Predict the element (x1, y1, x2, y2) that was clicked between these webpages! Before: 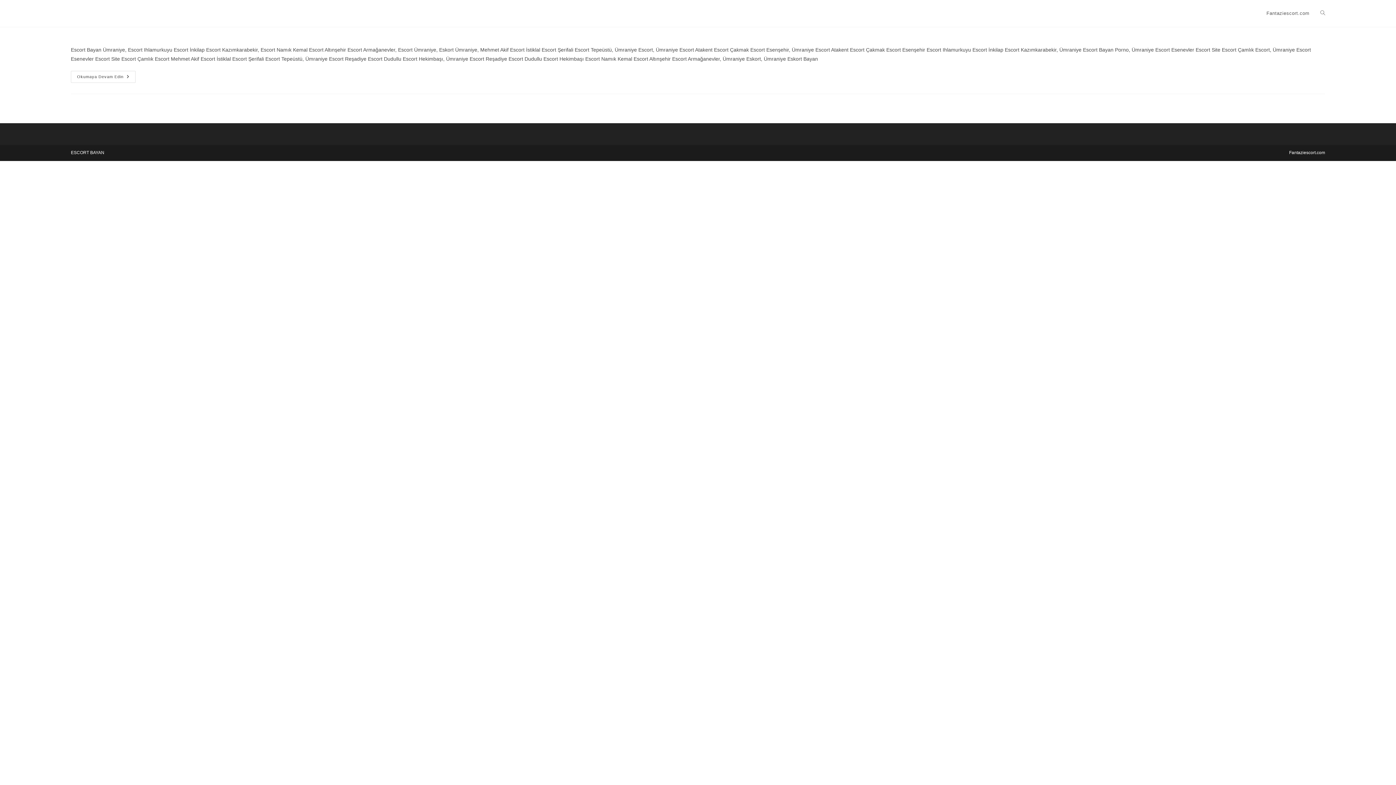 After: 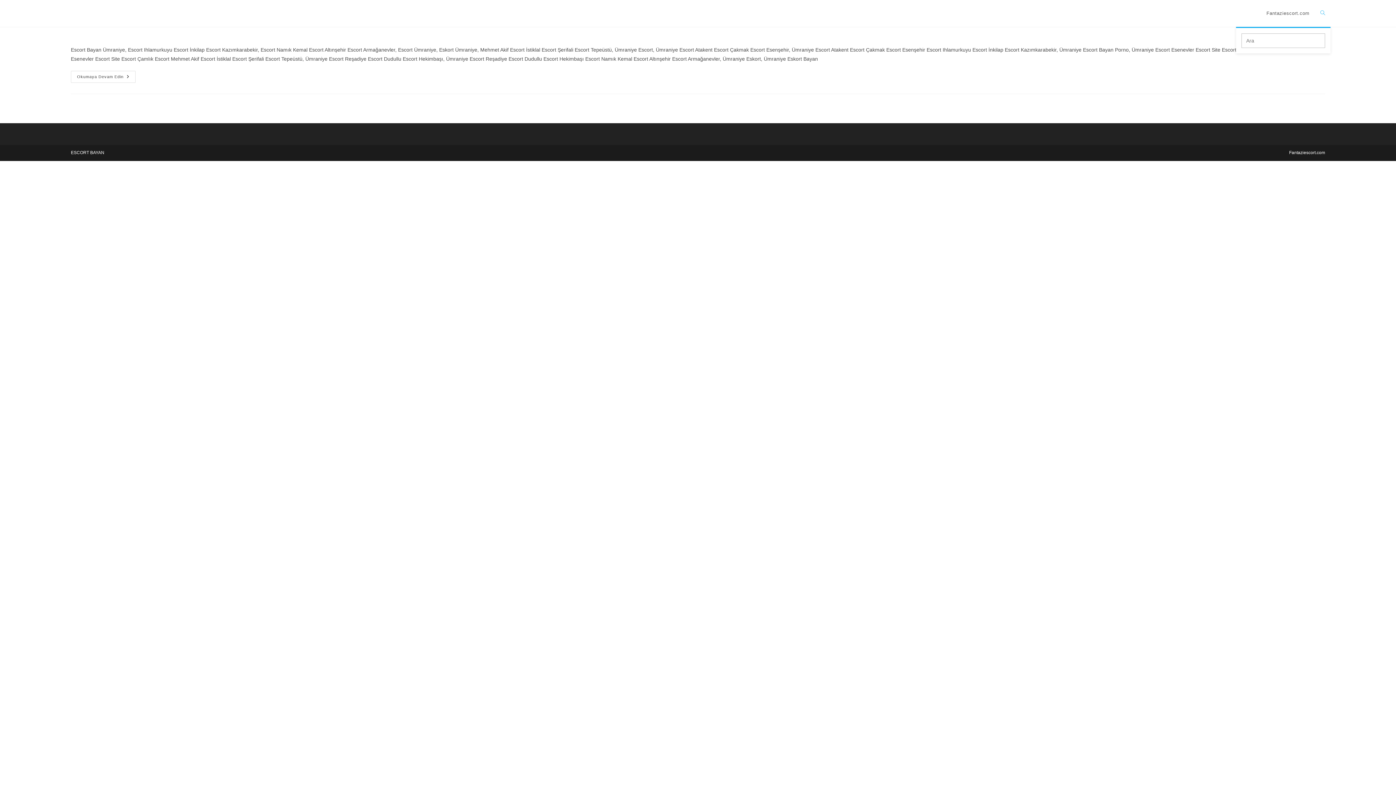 Action: label: Toggle website search bbox: (1315, 0, 1330, 26)